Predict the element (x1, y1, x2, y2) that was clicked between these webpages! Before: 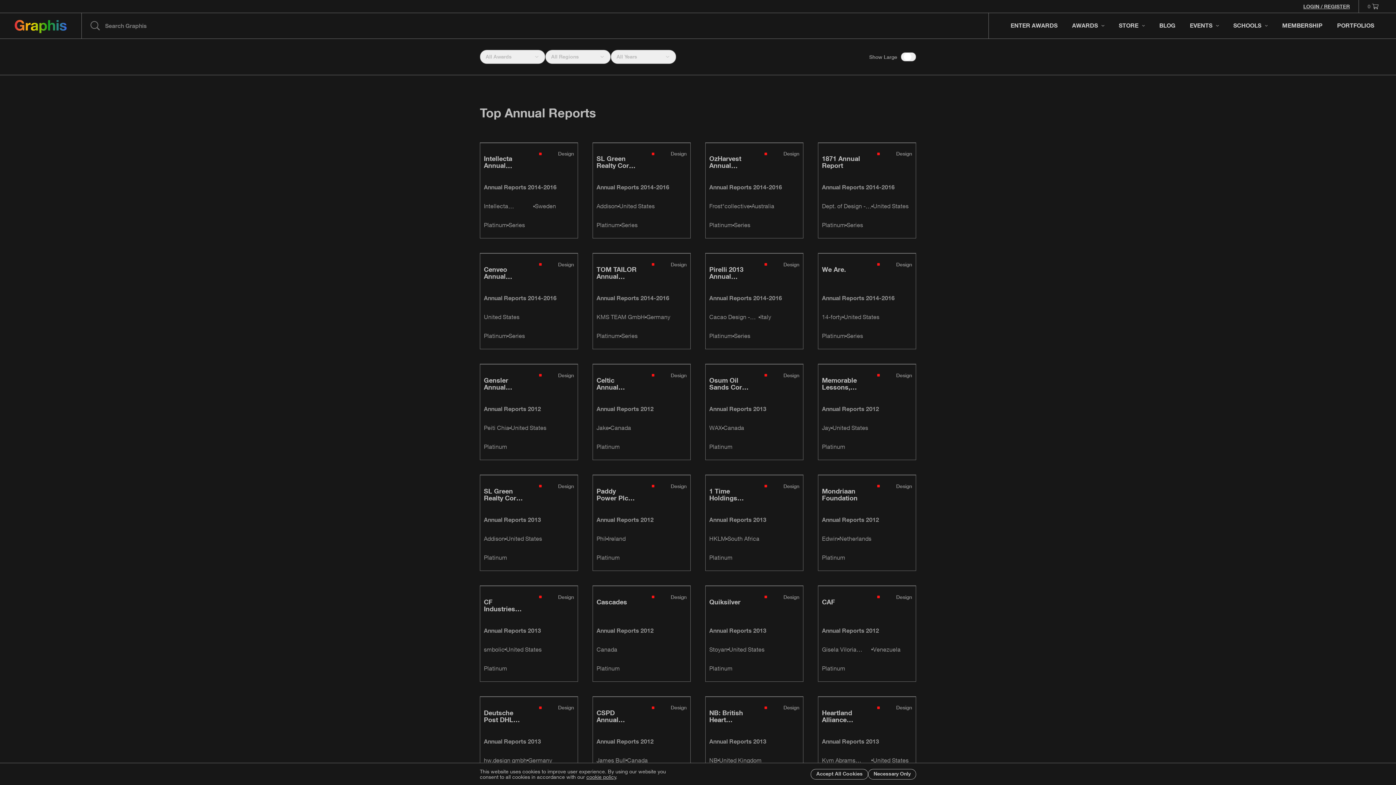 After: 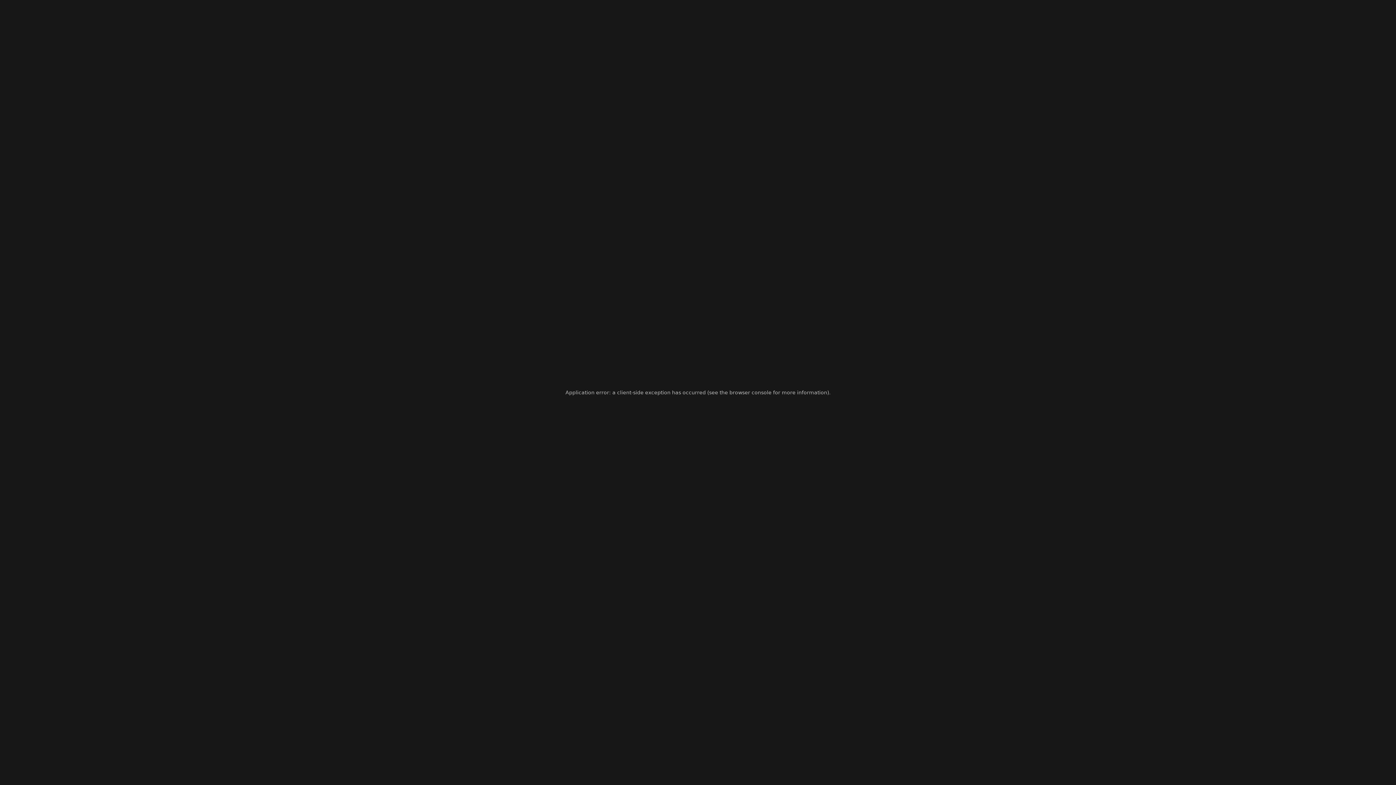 Action: bbox: (593, 475, 690, 570)